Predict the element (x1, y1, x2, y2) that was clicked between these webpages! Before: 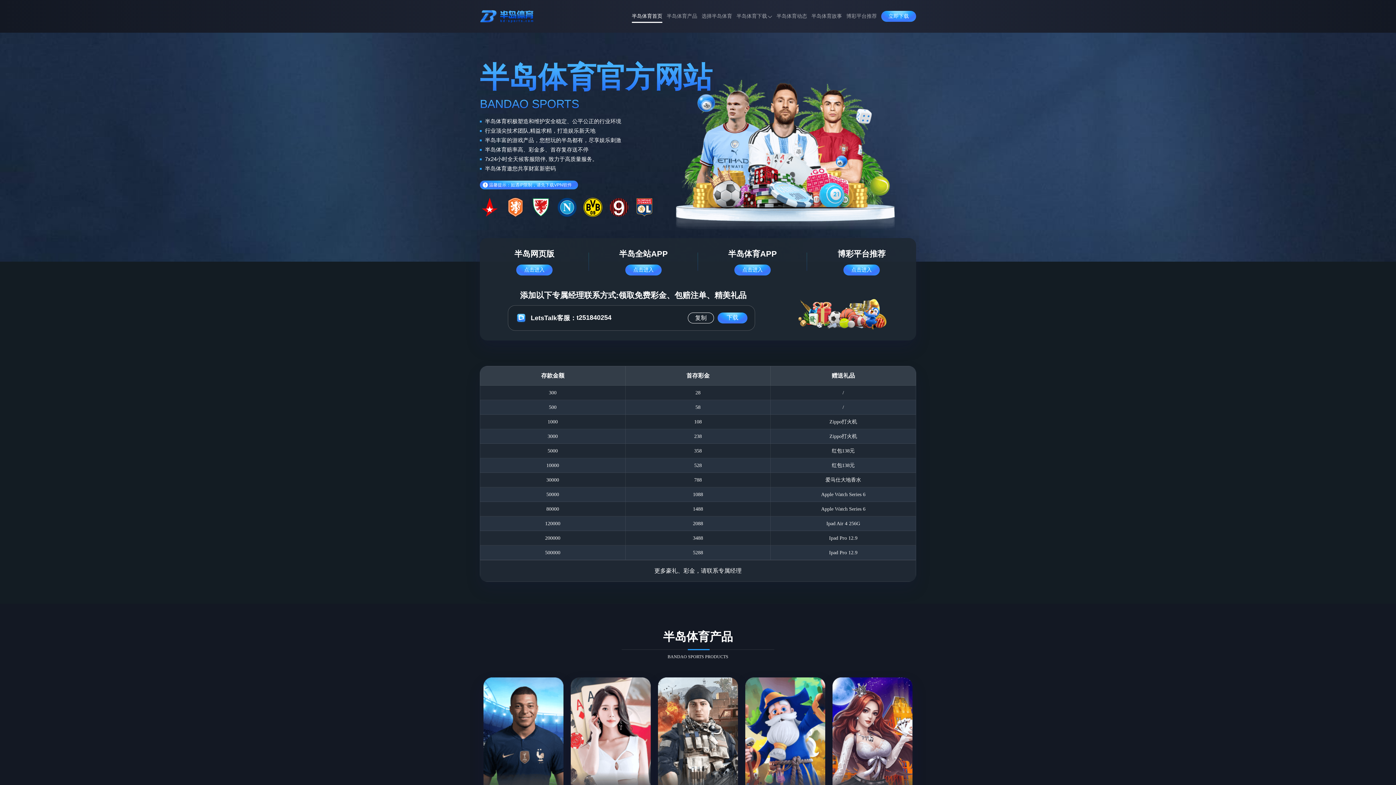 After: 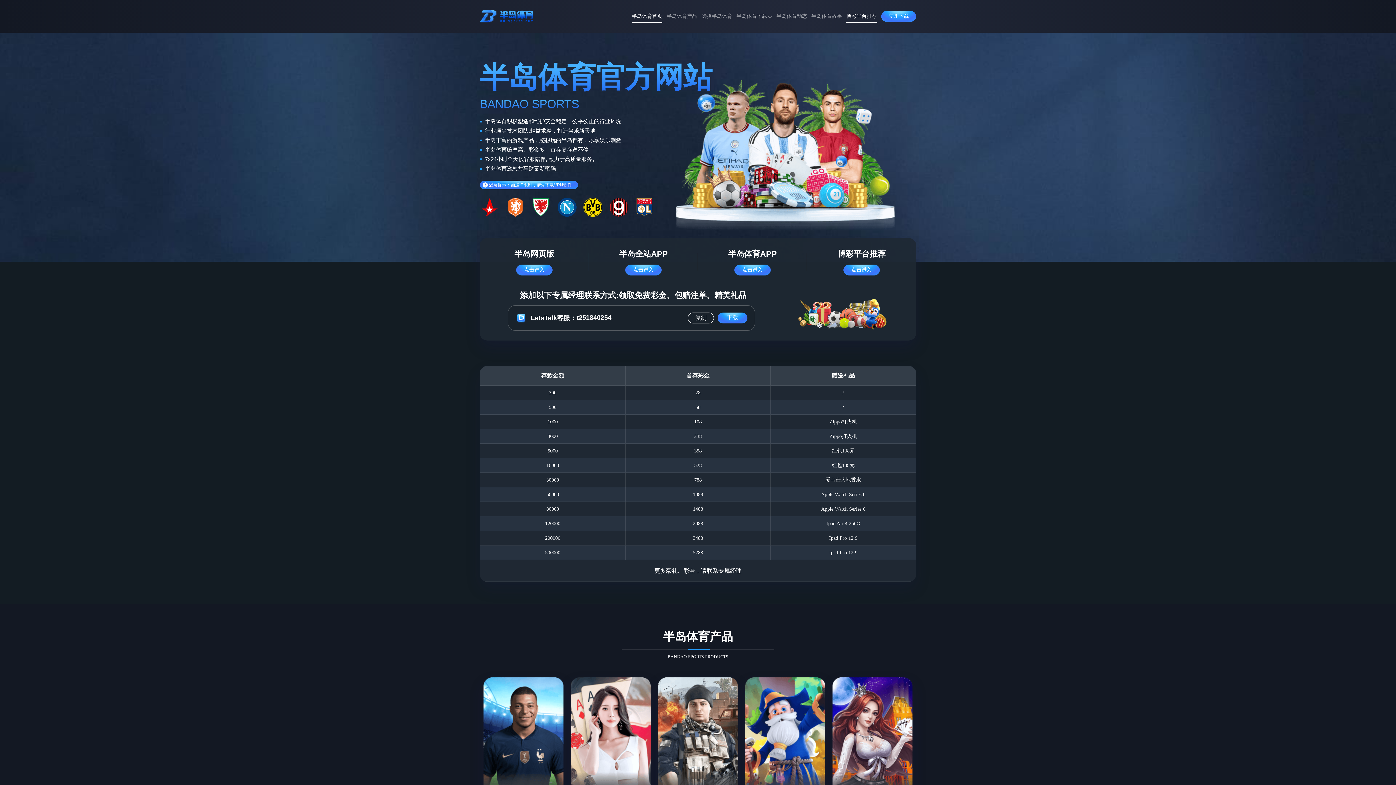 Action: bbox: (846, 8, 877, 24) label: 博彩平台推荐